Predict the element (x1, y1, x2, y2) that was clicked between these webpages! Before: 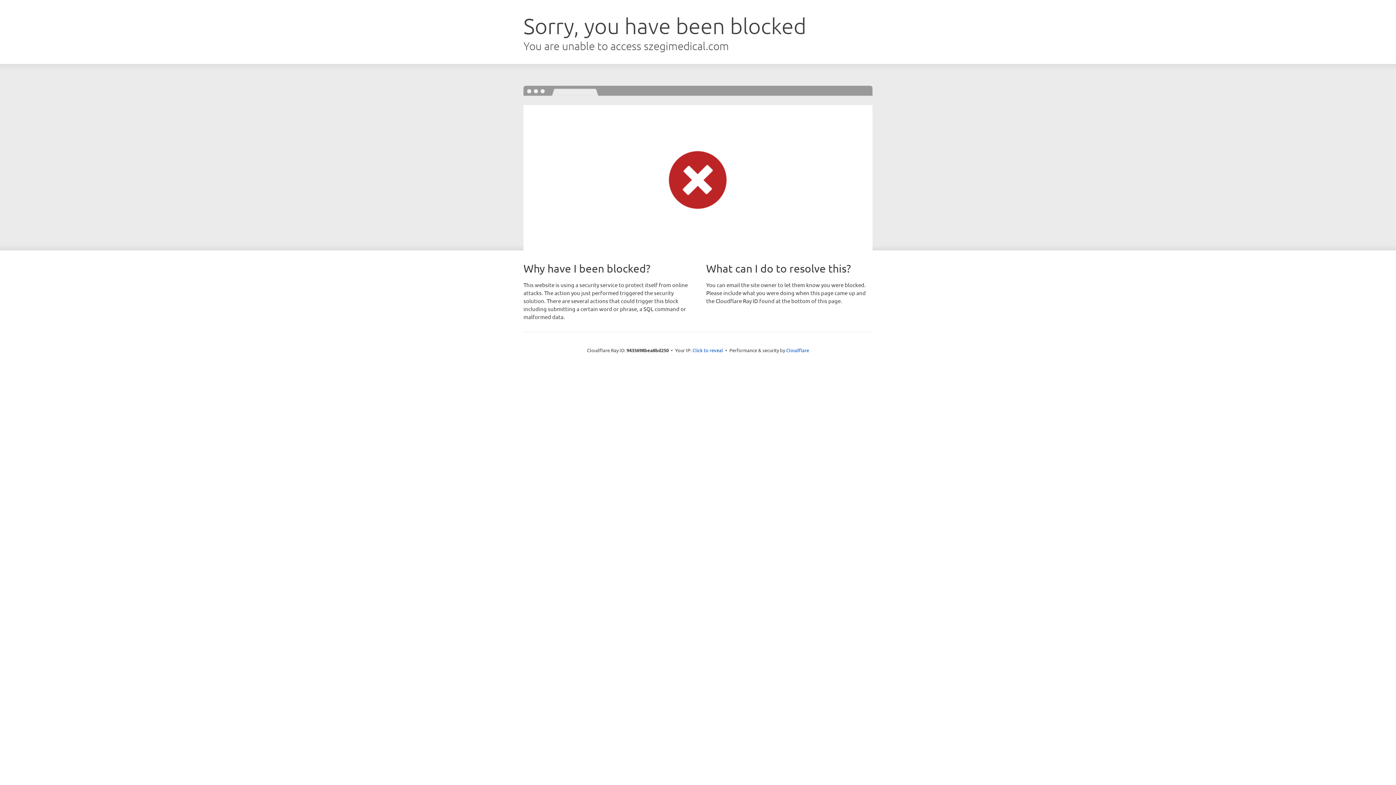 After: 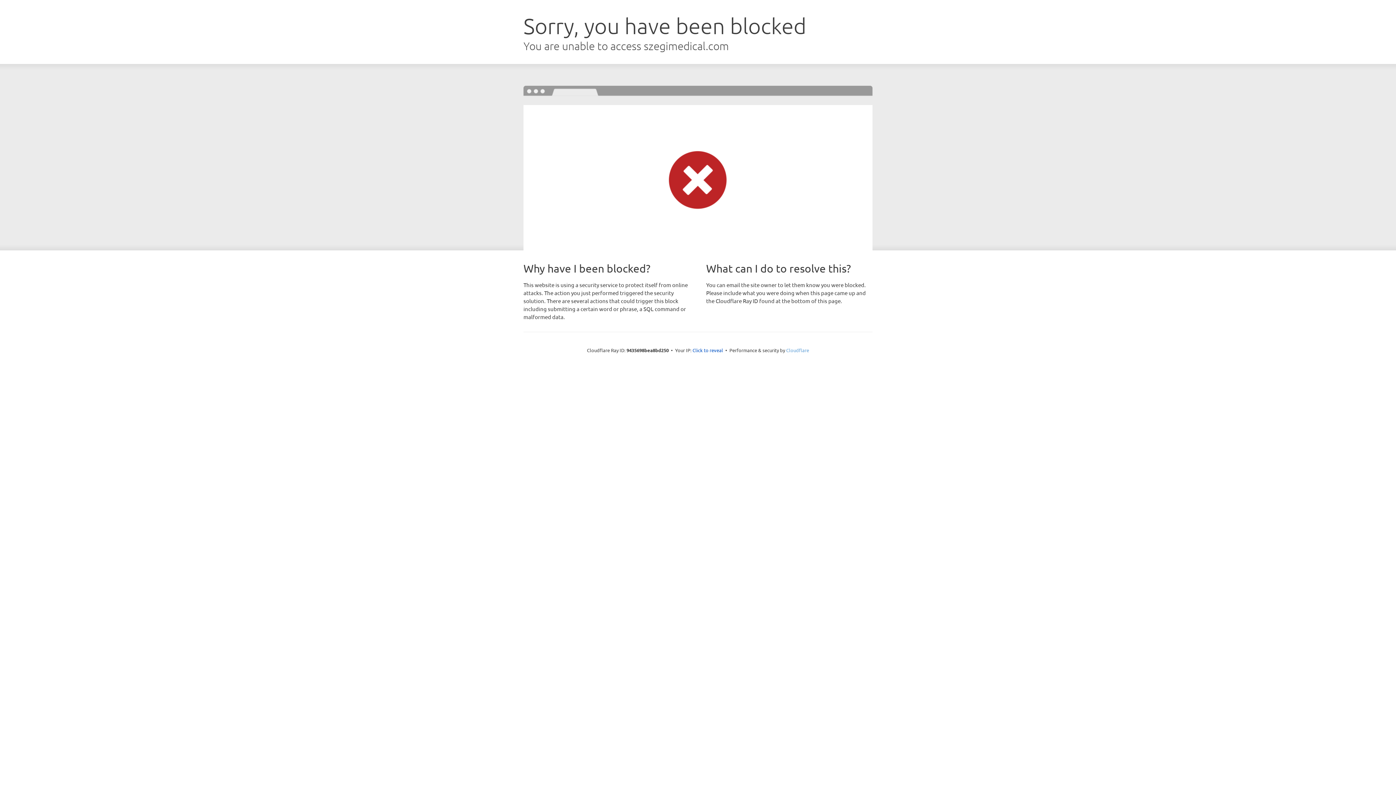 Action: bbox: (786, 347, 809, 353) label: Cloudflare